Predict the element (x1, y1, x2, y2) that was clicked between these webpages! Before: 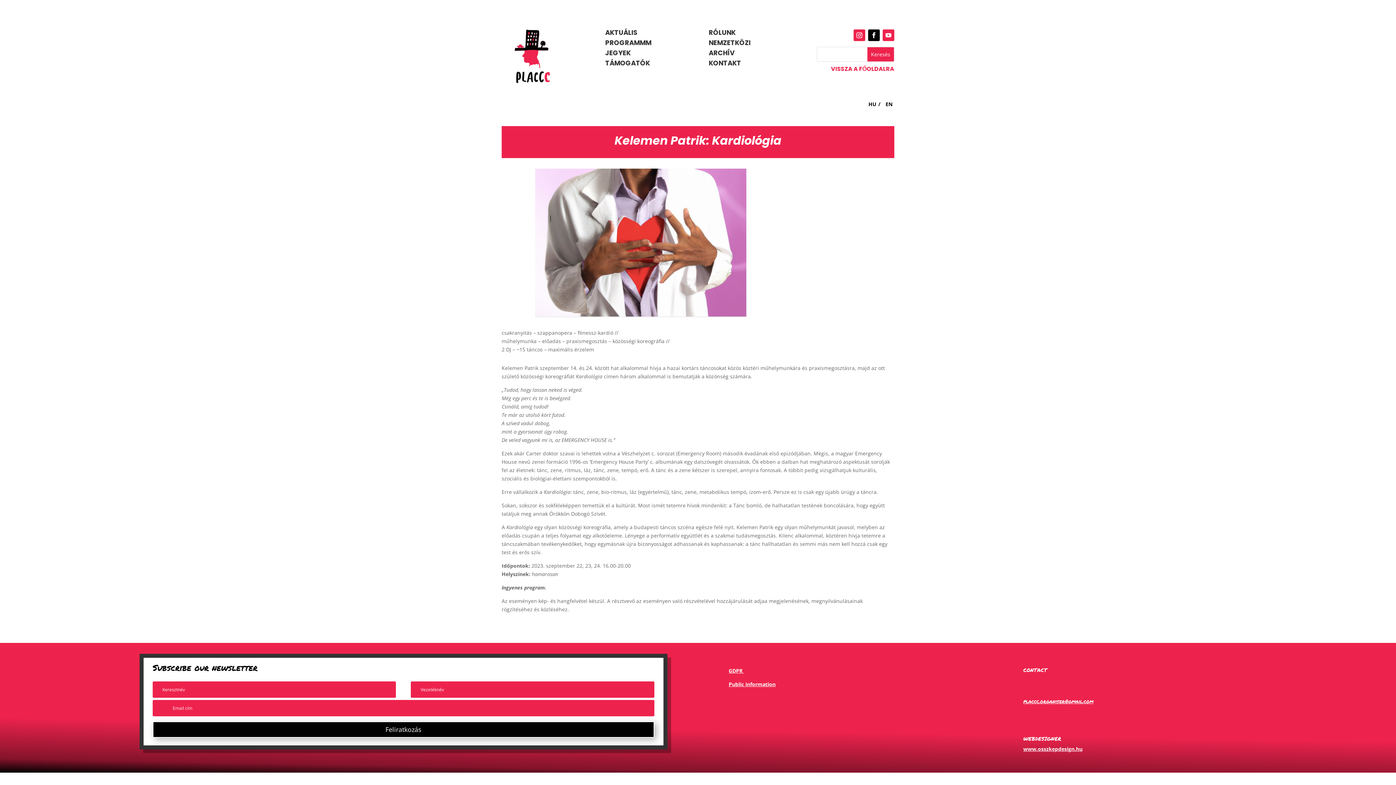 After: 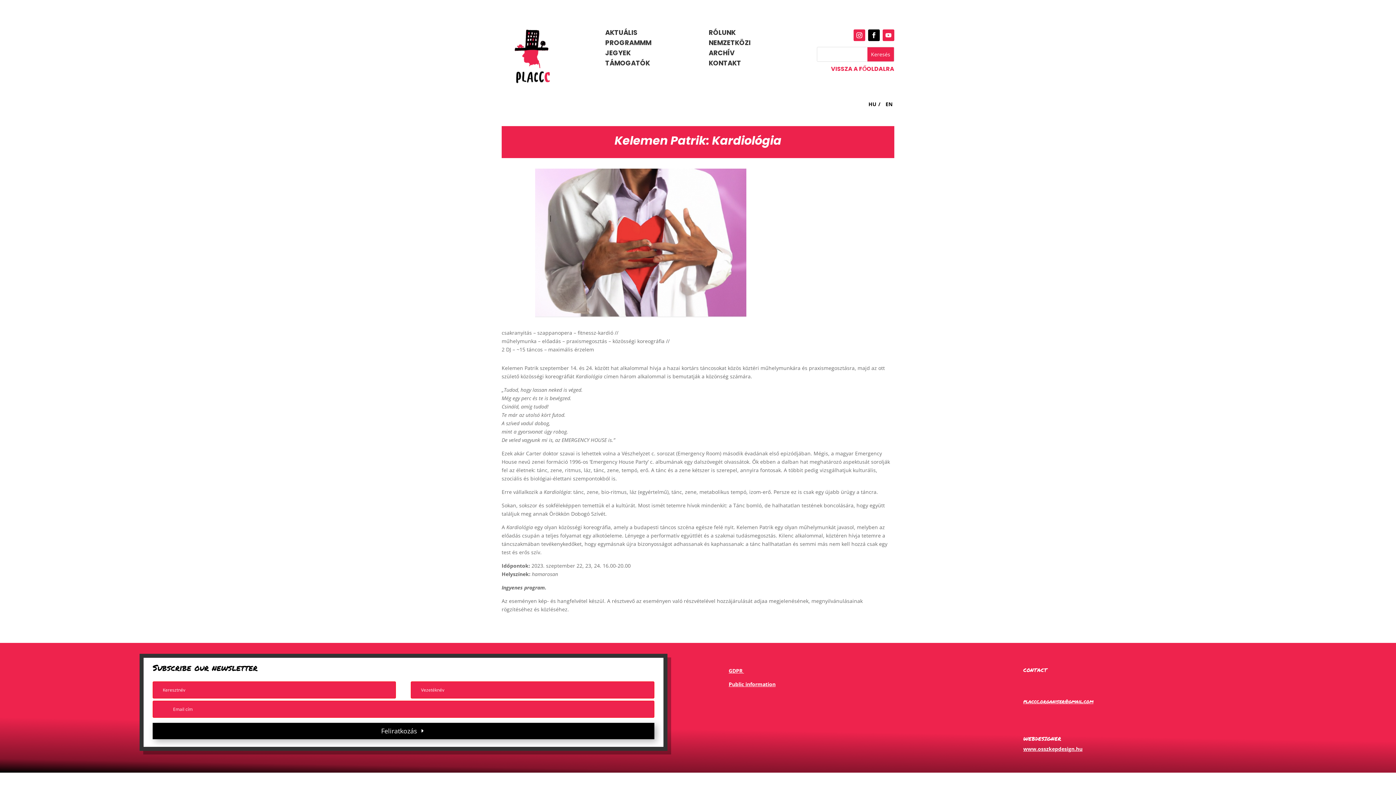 Action: label: Feliratkozás bbox: (152, 721, 654, 738)